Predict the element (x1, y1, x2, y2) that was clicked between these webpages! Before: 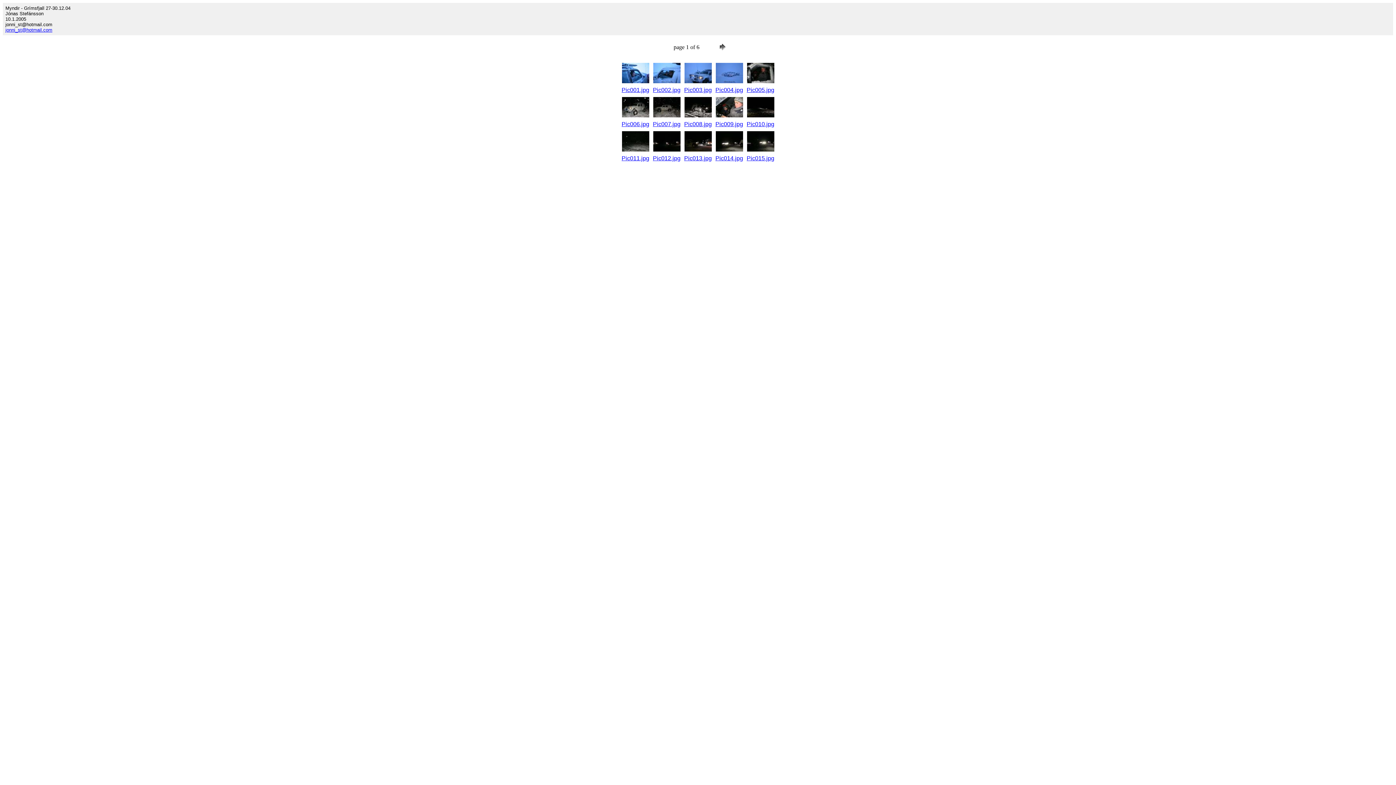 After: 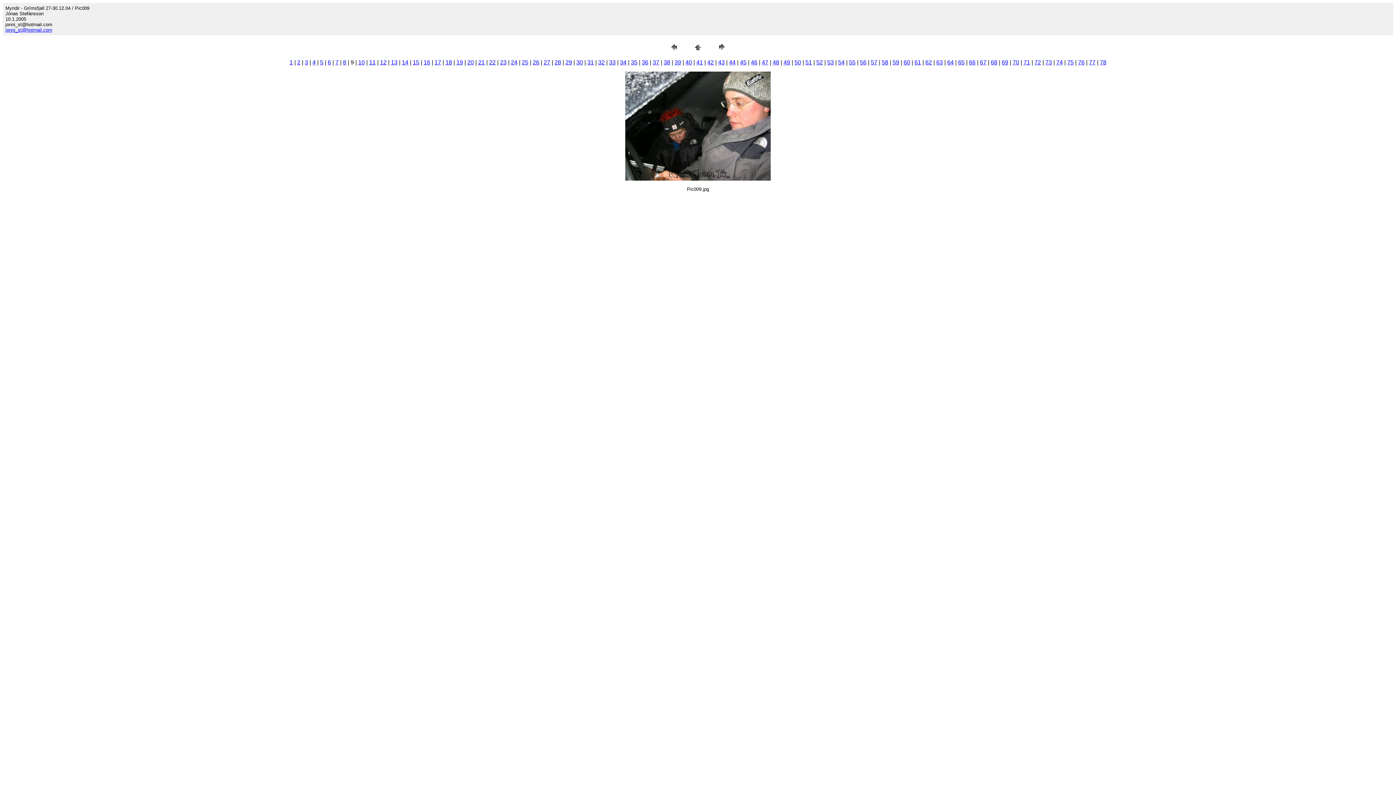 Action: bbox: (715, 121, 743, 127) label: Pic009.jpg